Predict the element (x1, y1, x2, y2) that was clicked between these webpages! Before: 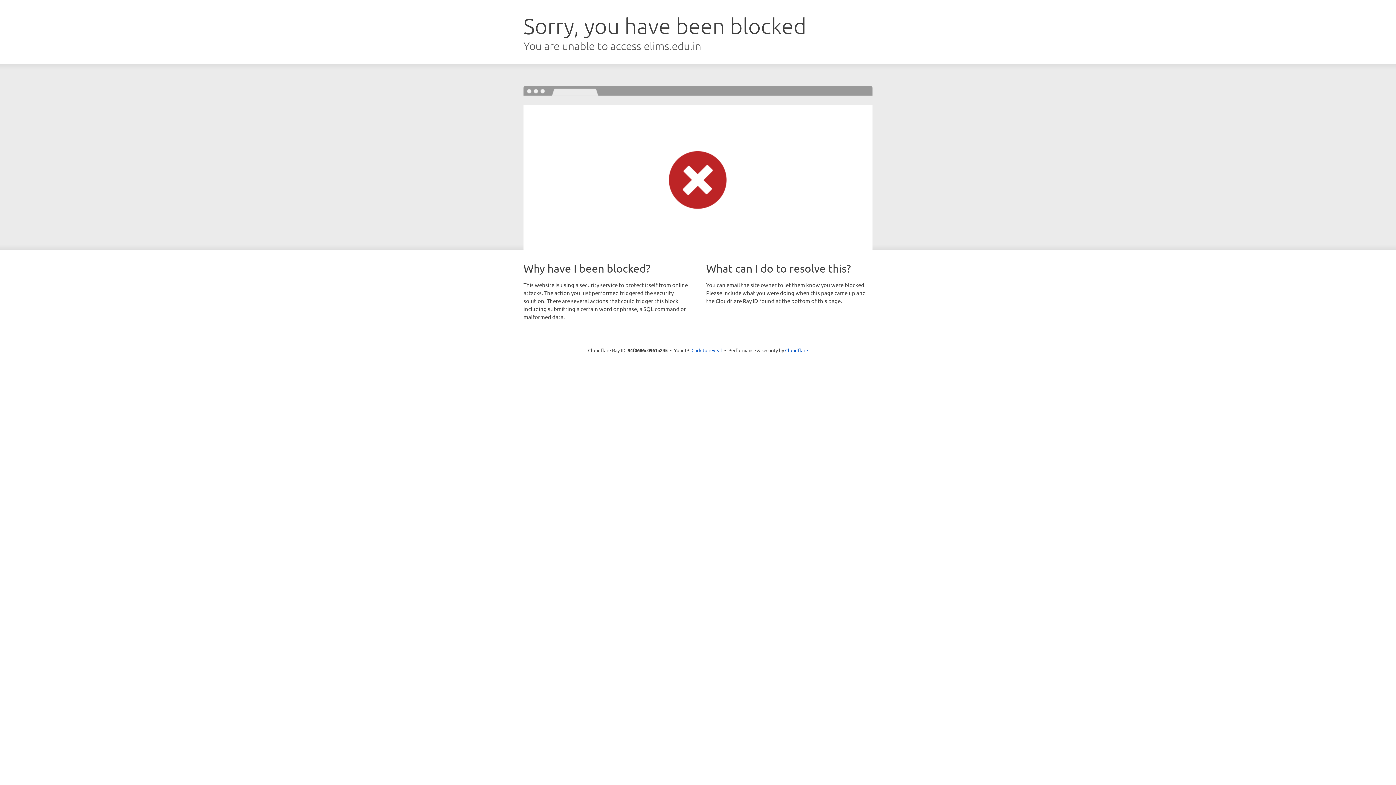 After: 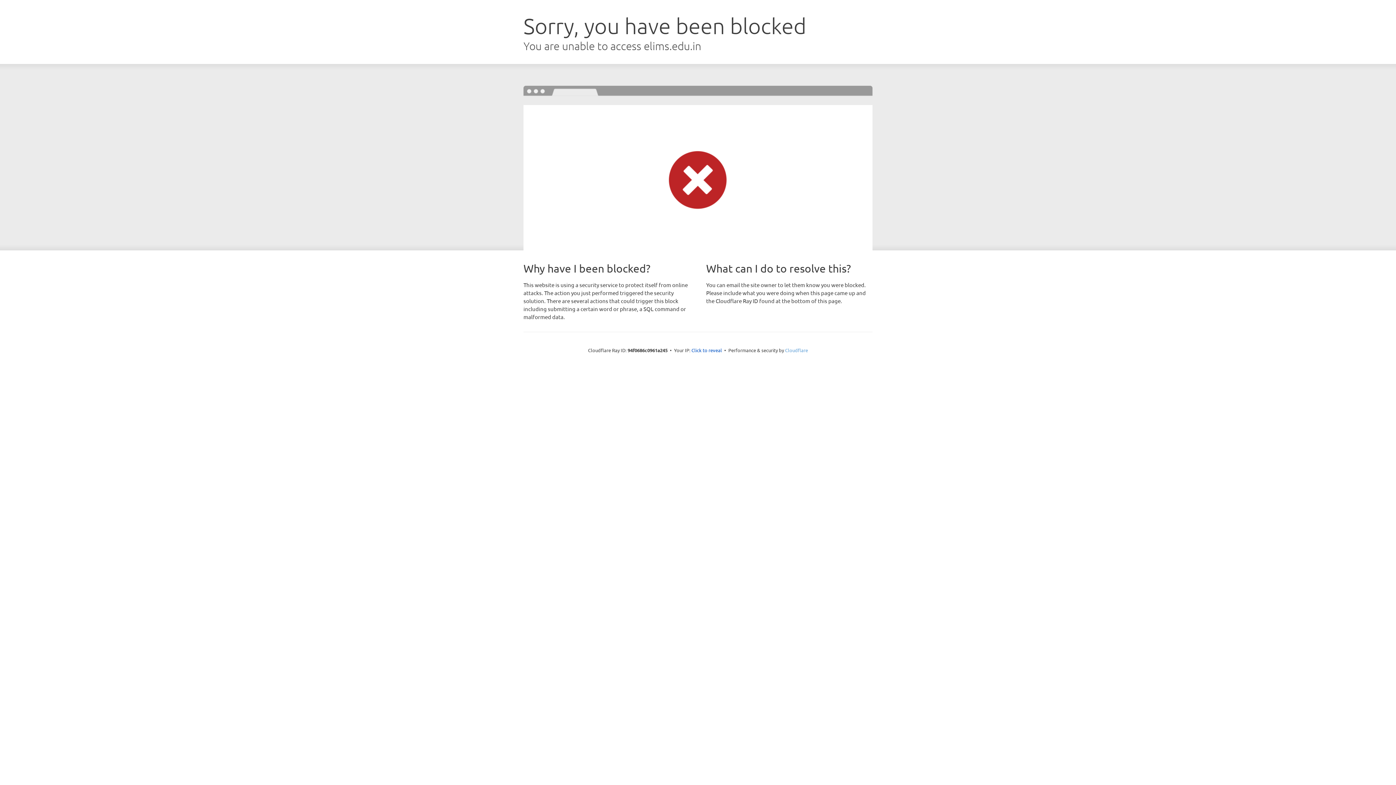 Action: bbox: (785, 347, 808, 353) label: Cloudflare